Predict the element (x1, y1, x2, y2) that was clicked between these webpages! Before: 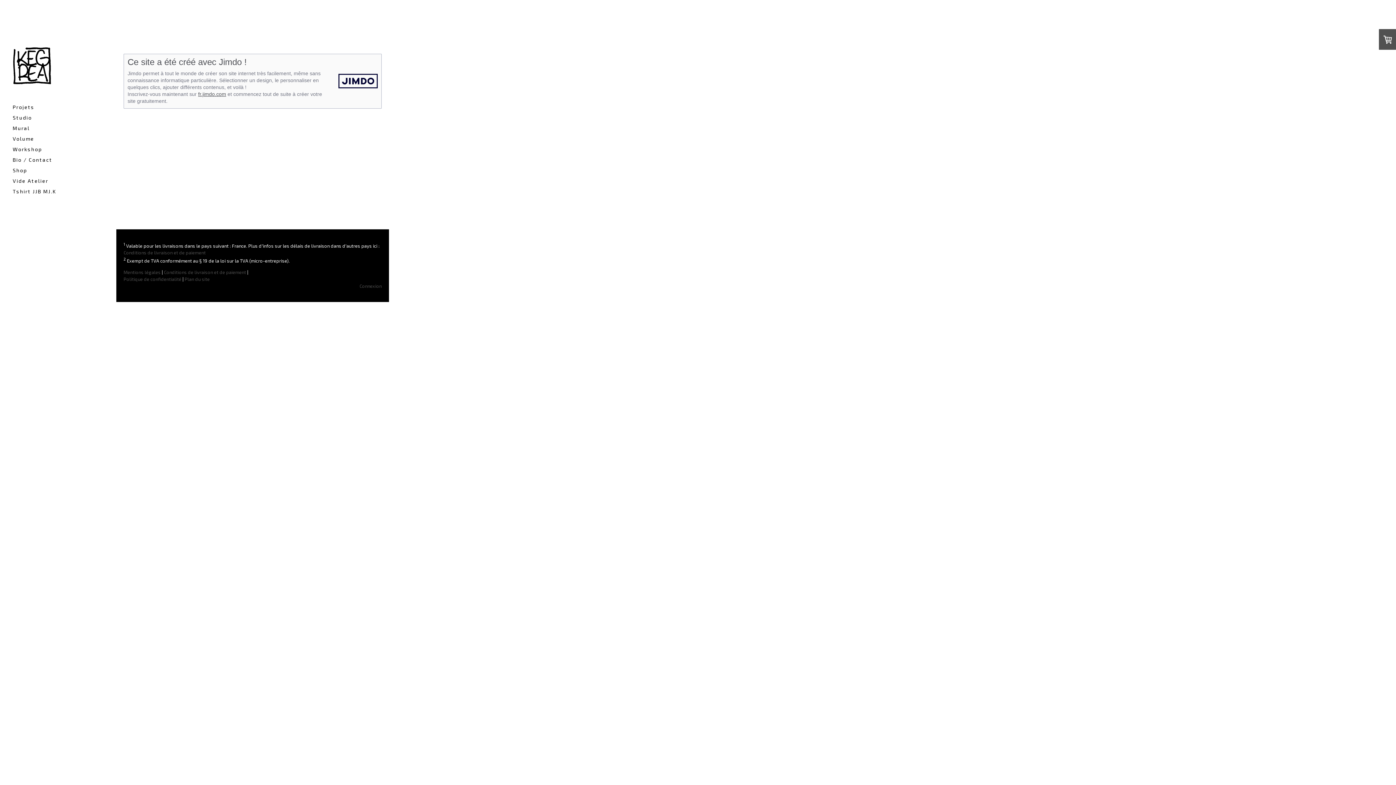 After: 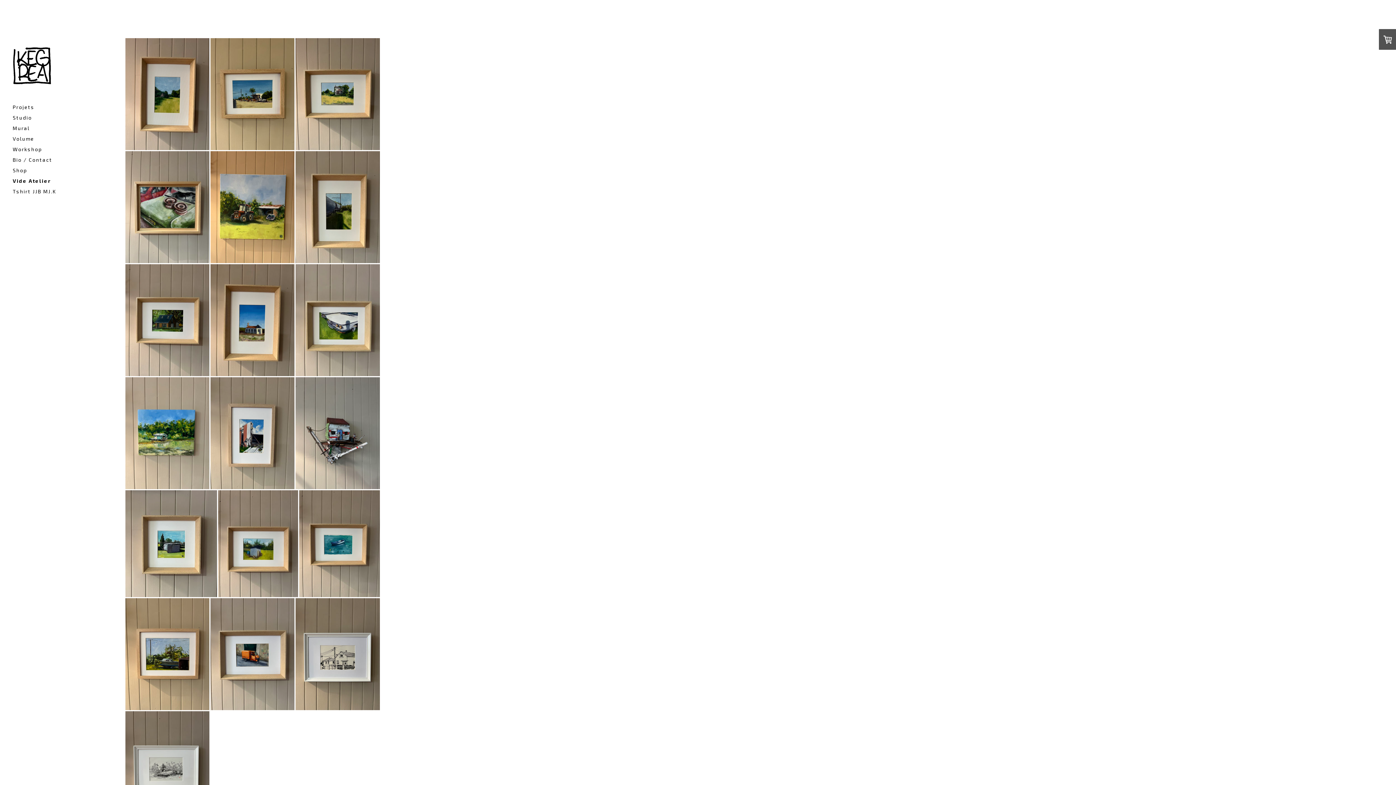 Action: label: Vide Atelier bbox: (9, 175, 100, 186)